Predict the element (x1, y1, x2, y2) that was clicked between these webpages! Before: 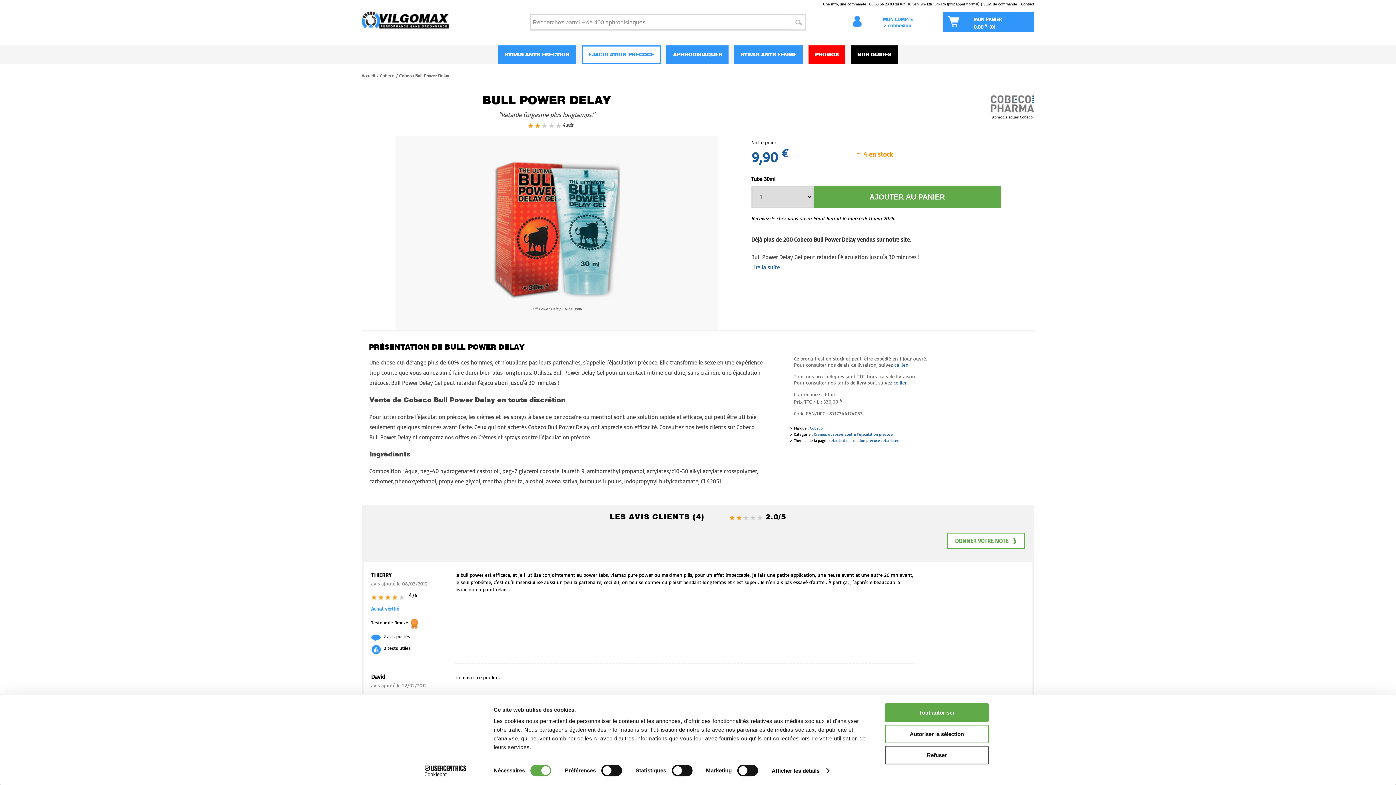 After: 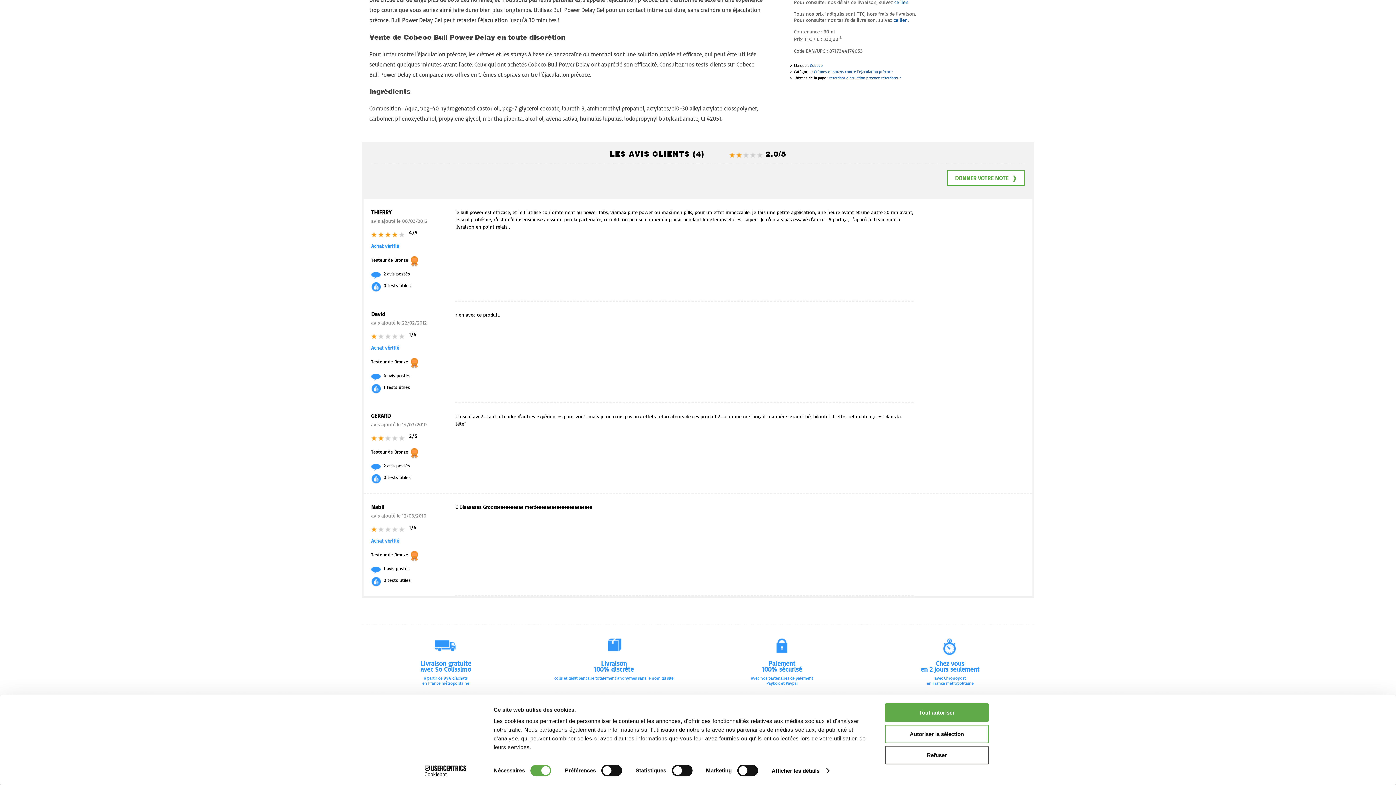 Action: label:  4 avis bbox: (395, 122, 698, 128)